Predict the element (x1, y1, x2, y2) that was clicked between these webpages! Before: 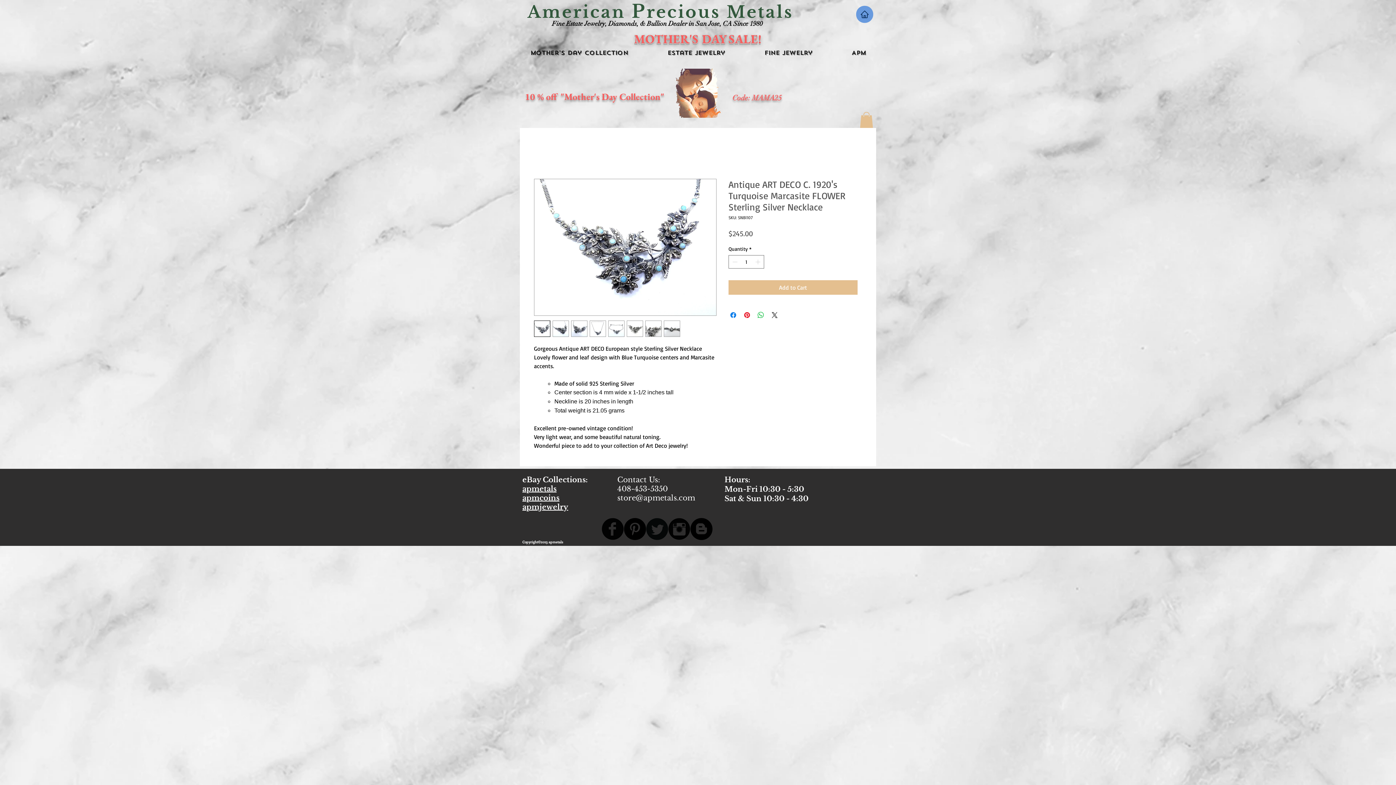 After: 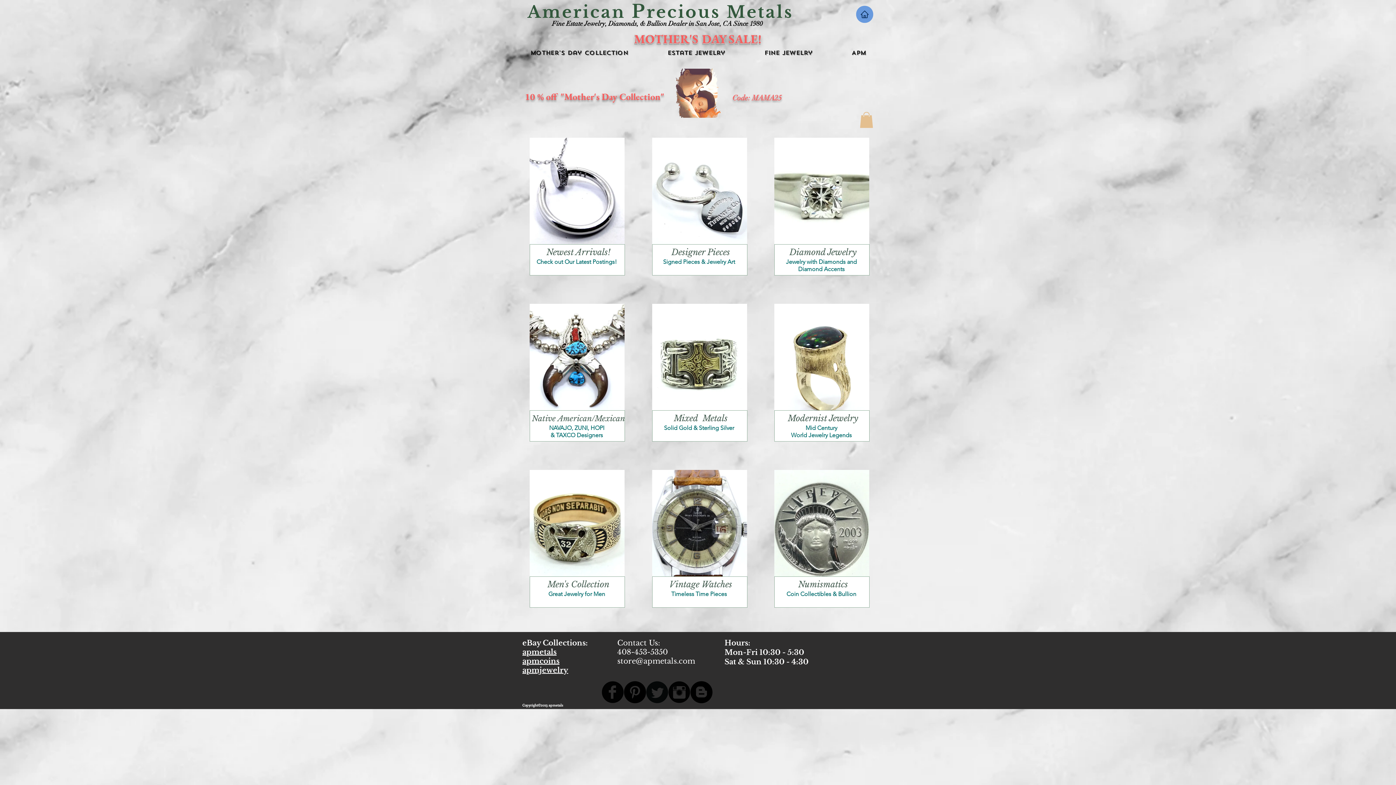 Action: label: American  bbox: (527, 1, 631, 22)